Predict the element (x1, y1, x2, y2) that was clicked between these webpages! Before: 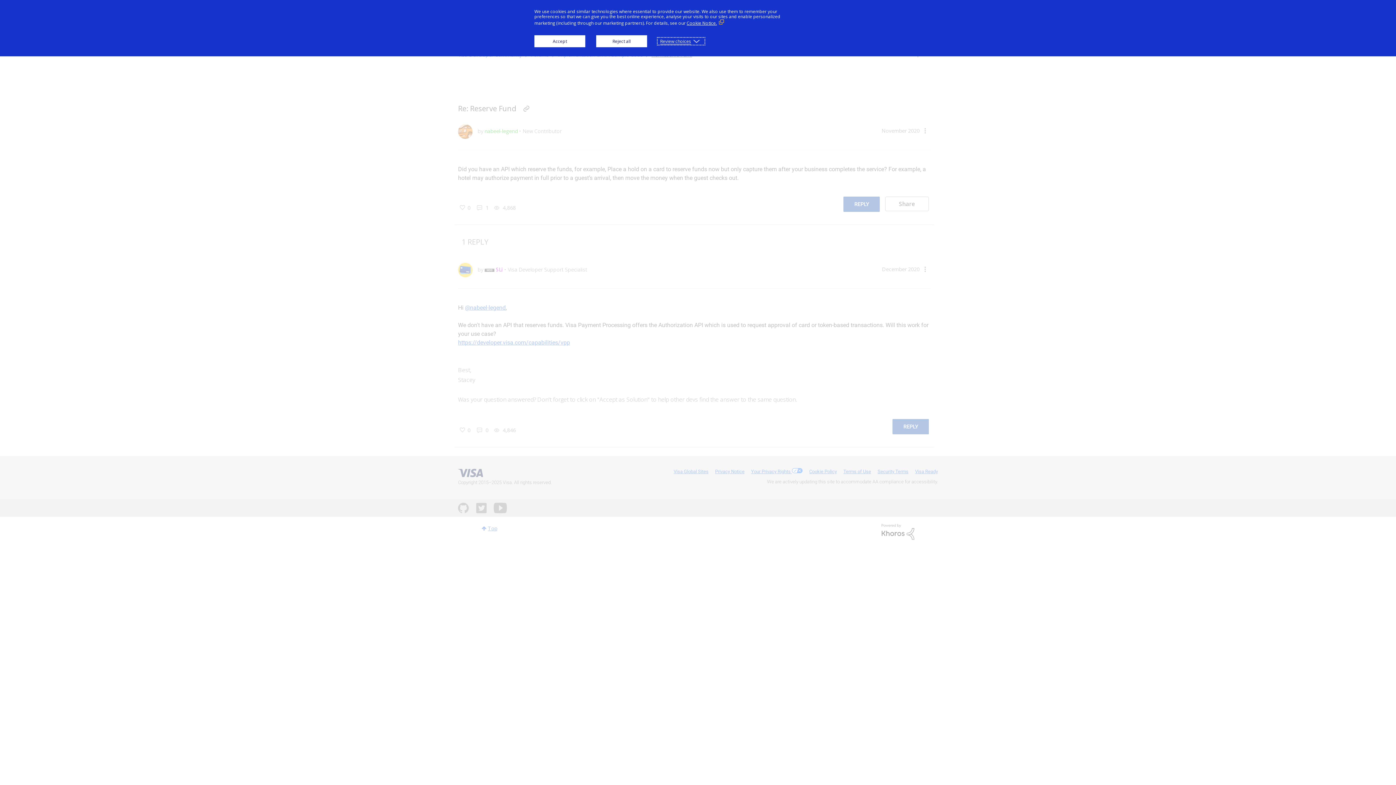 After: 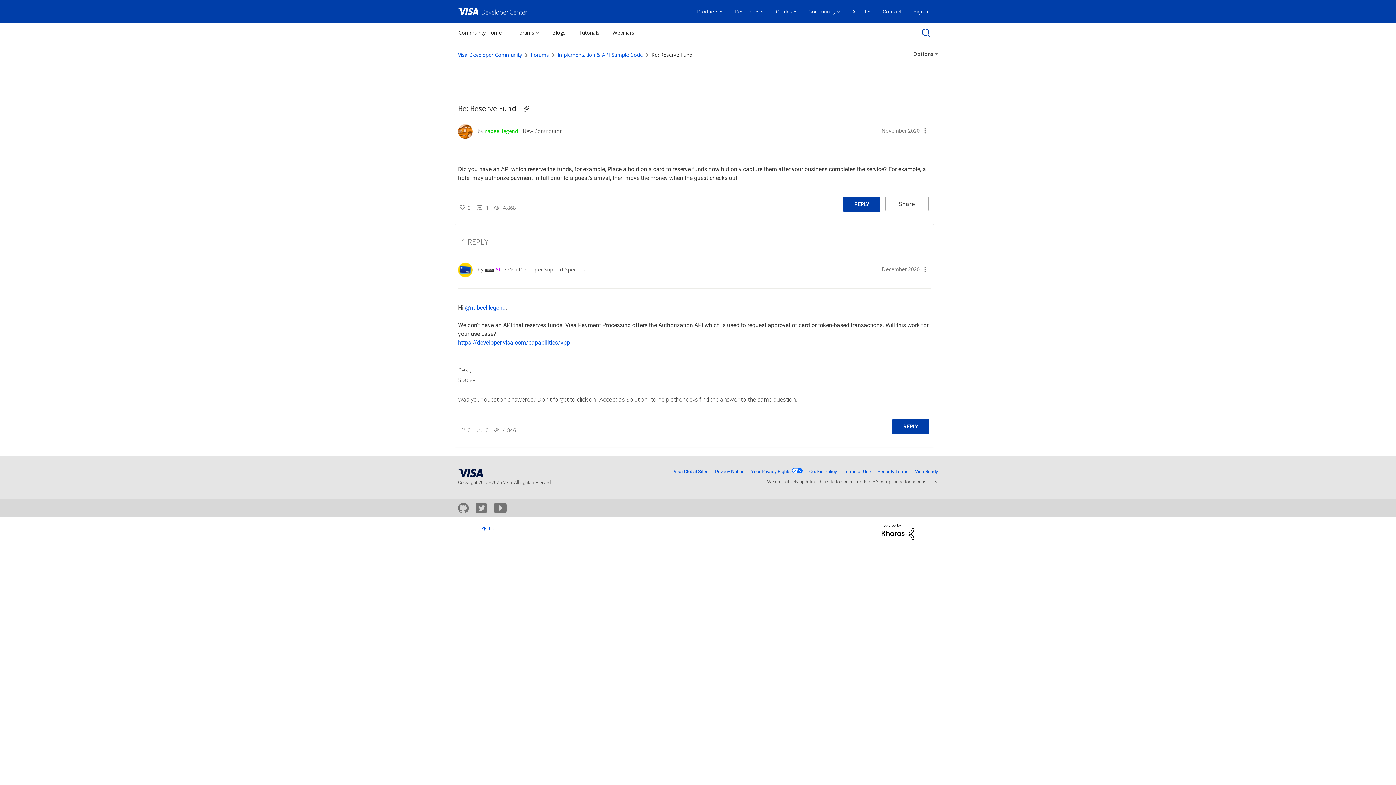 Action: bbox: (534, 35, 585, 47) label: Accept